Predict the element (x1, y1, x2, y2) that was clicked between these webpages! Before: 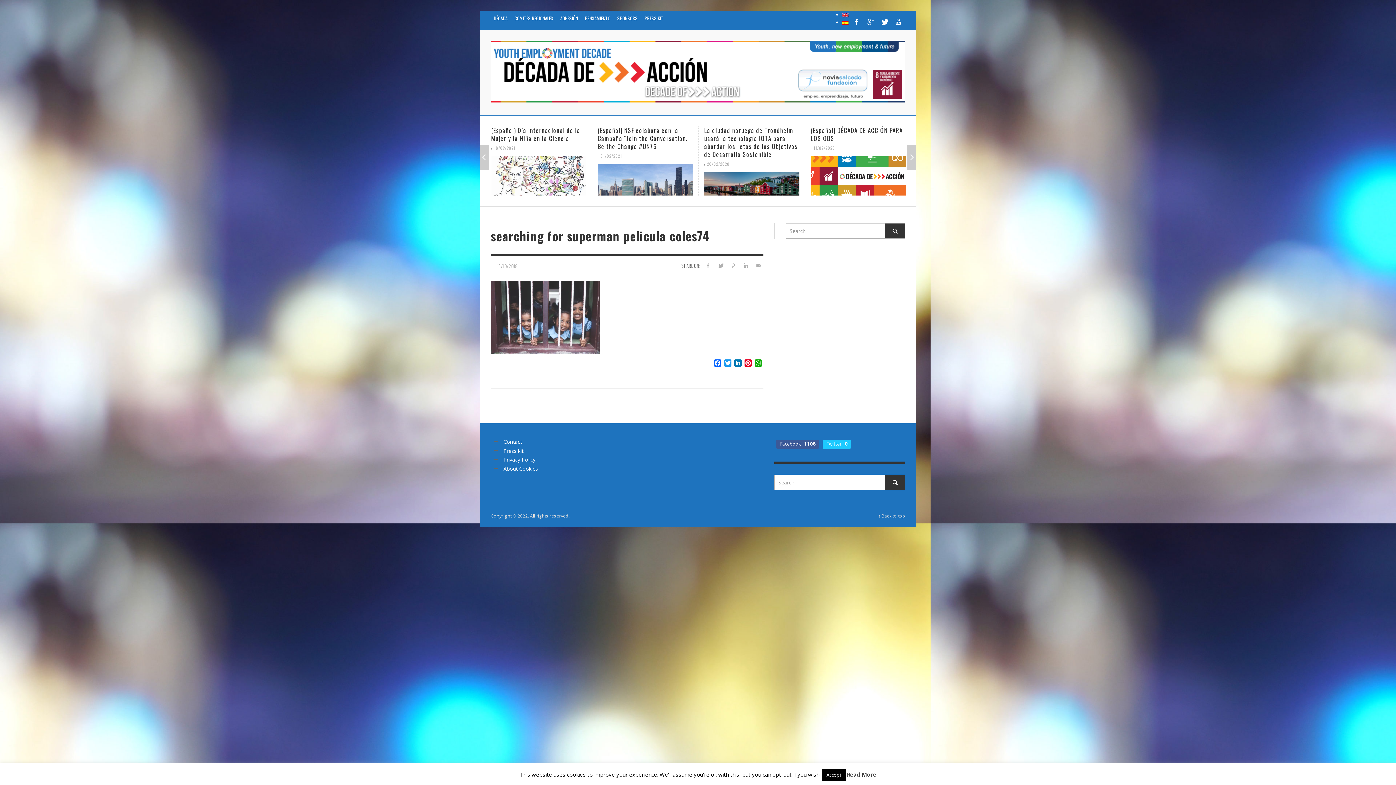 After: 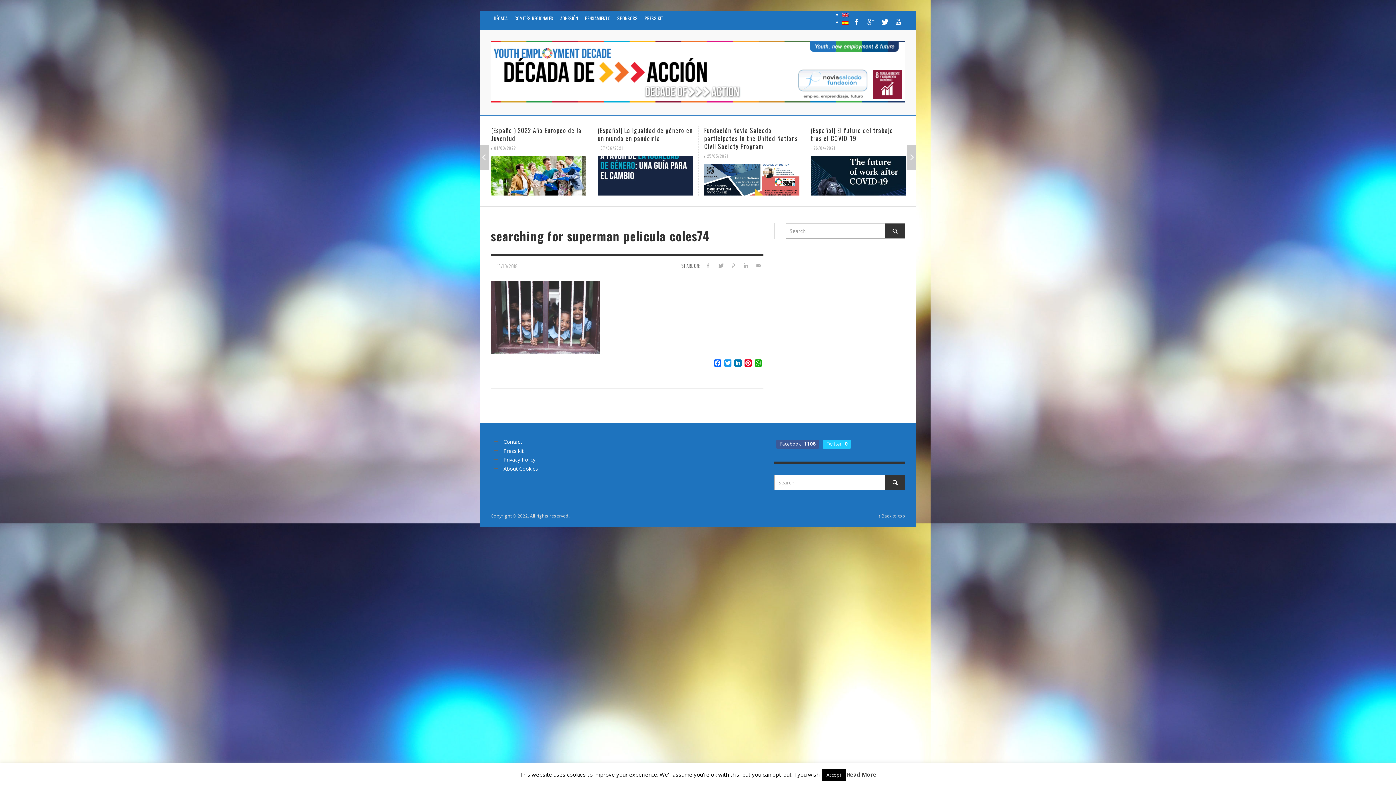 Action: bbox: (878, 513, 905, 518) label: ↑ Back to top